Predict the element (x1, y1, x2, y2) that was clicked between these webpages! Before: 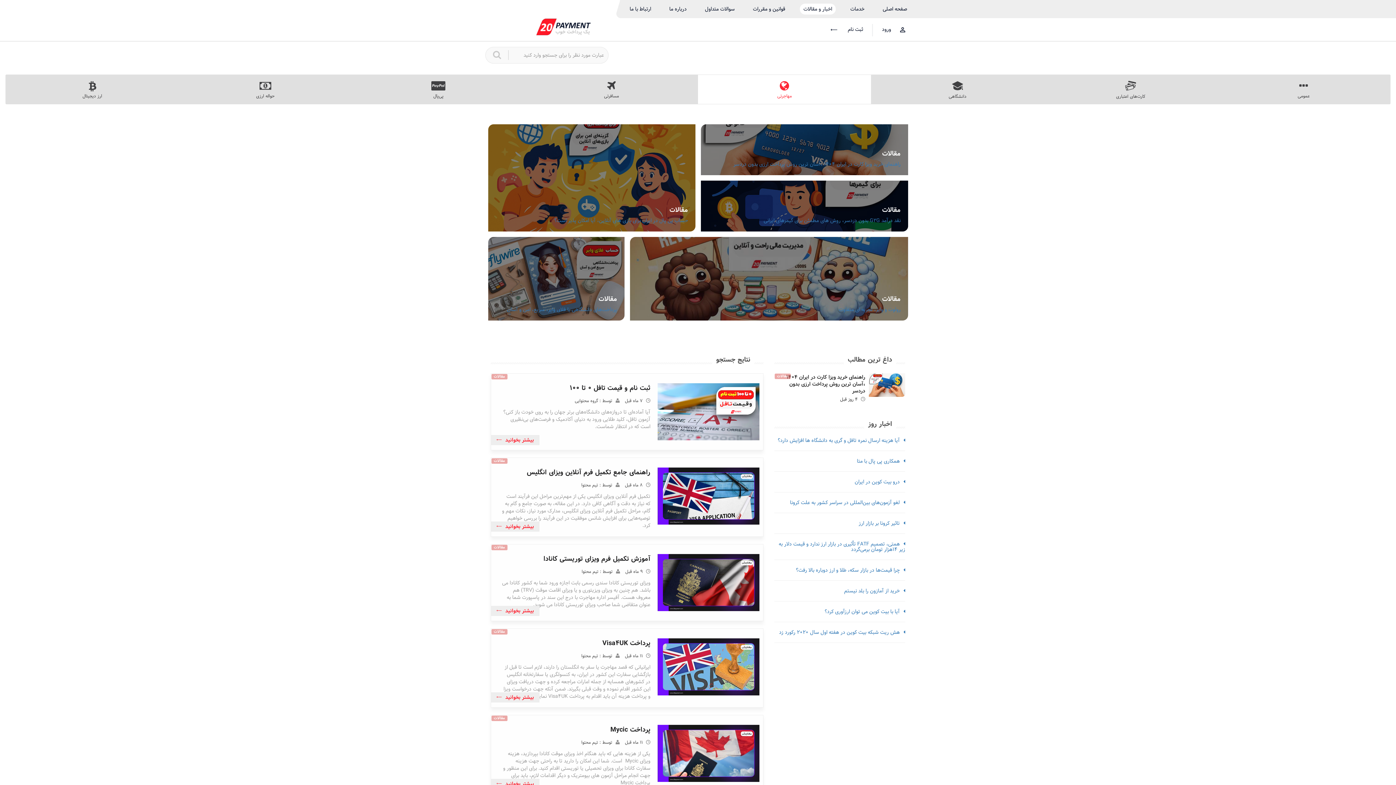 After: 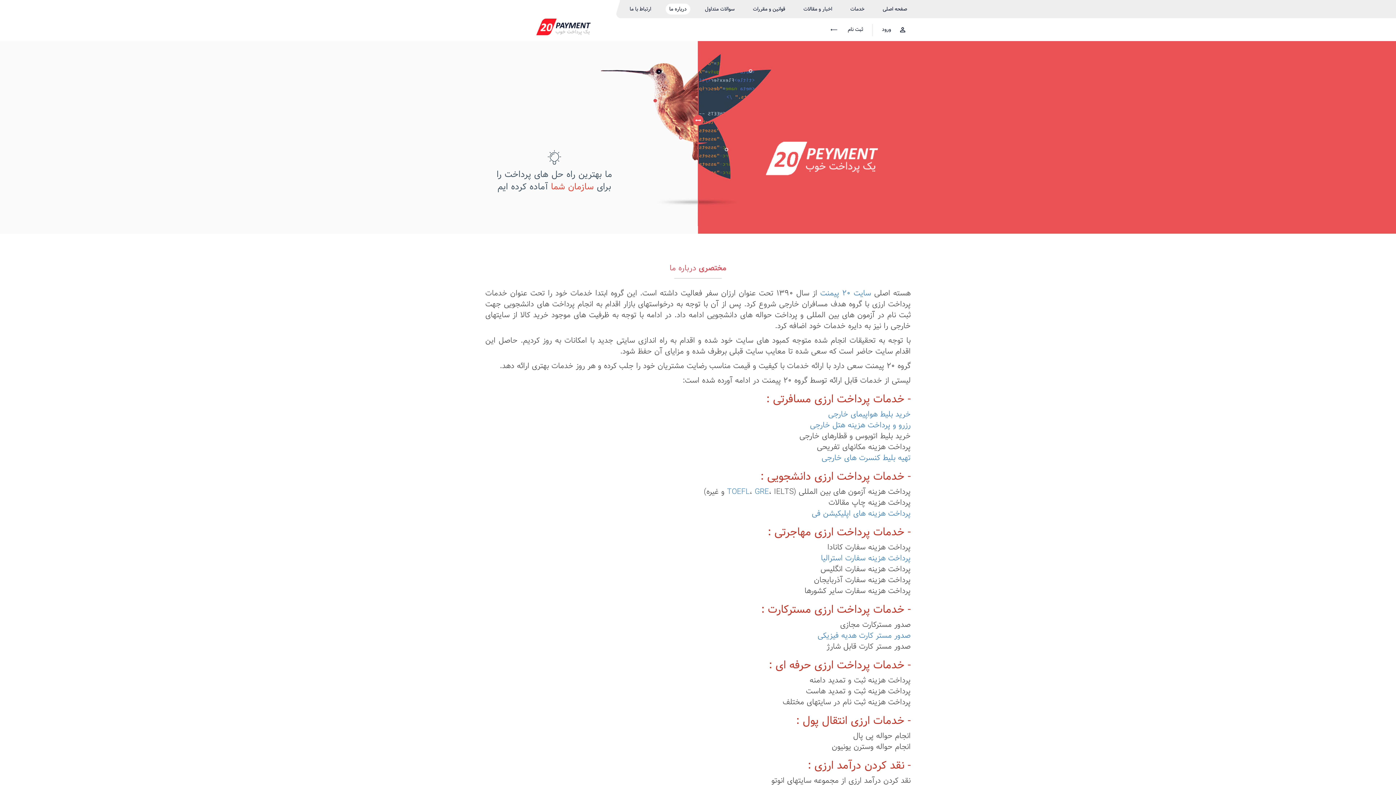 Action: label: درباره ما bbox: (665, 3, 690, 14)